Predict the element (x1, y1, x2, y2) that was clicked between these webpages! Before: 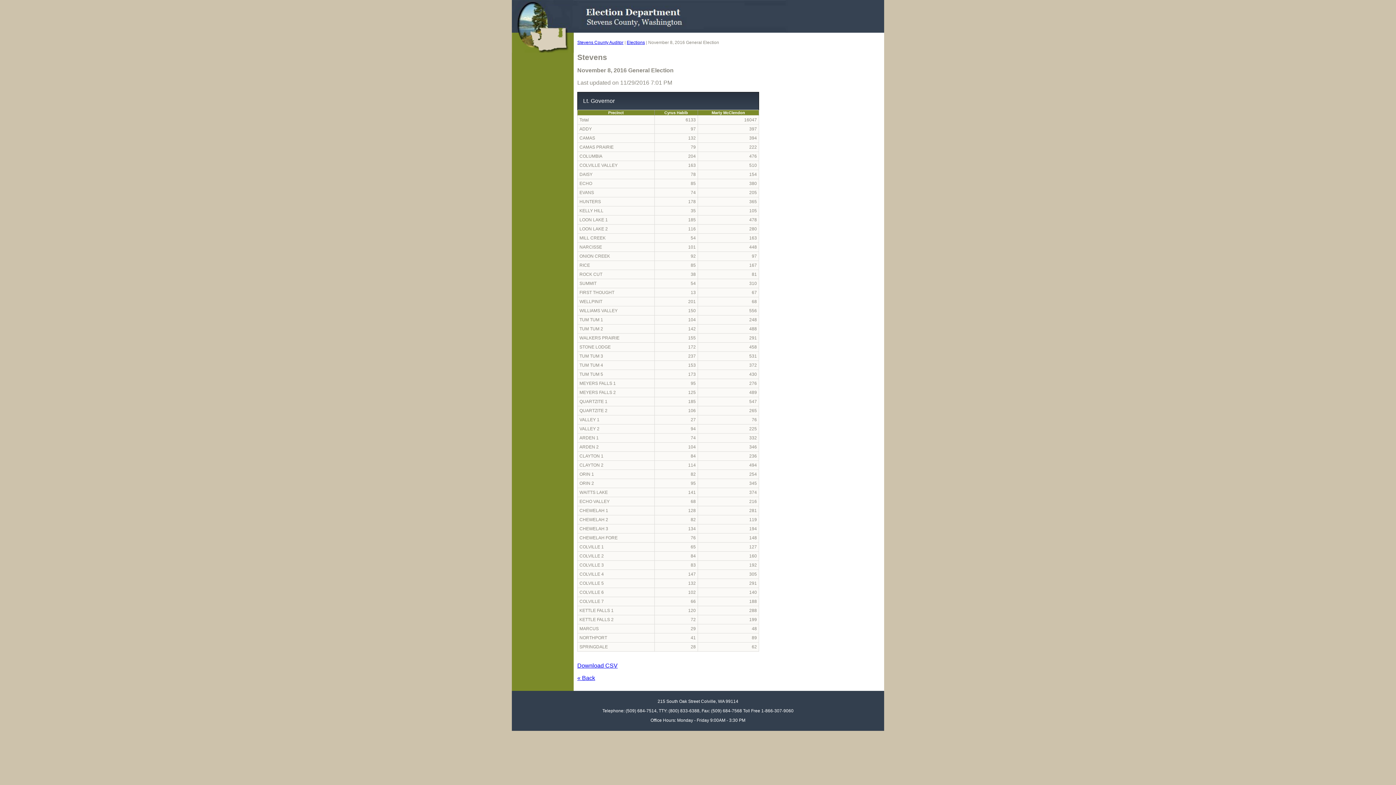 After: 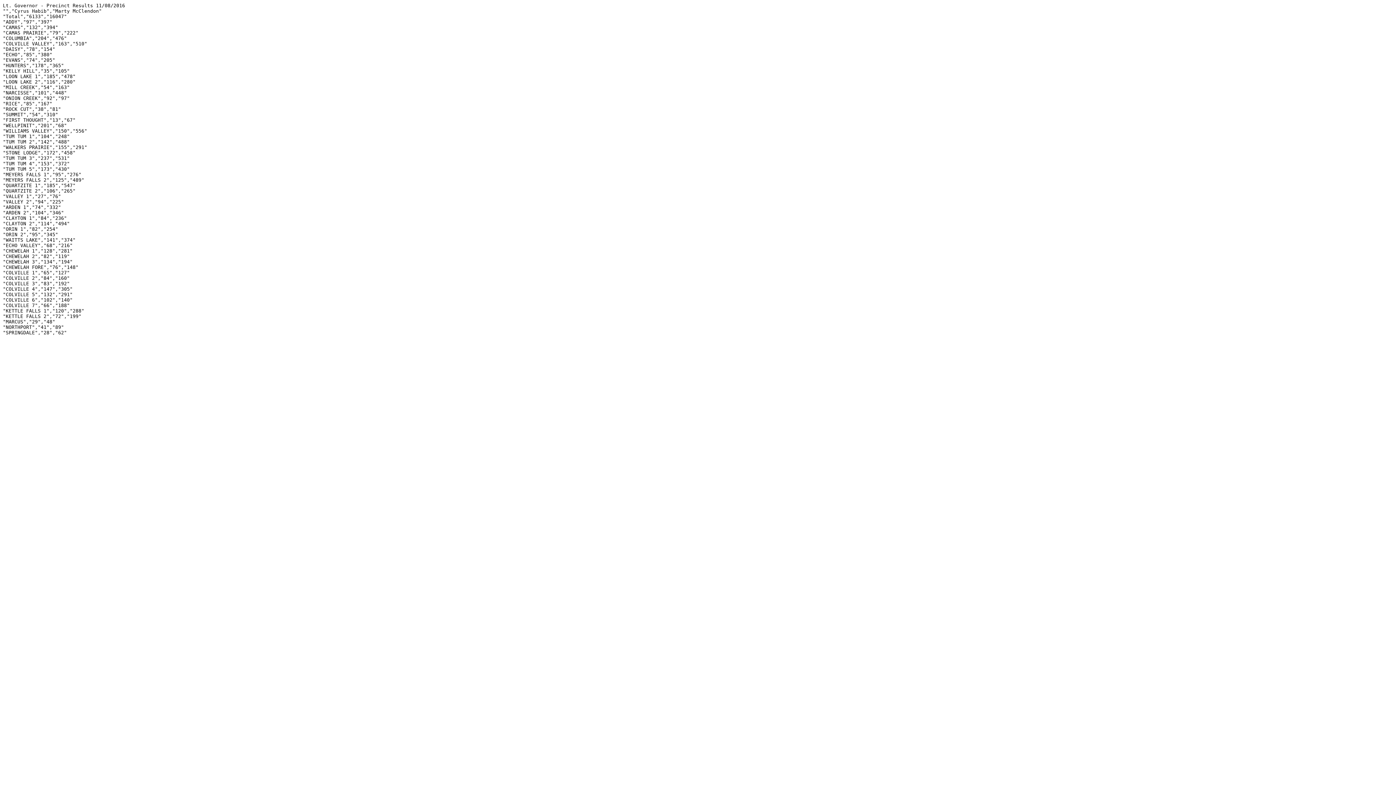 Action: label: Download CSV bbox: (577, 662, 617, 669)